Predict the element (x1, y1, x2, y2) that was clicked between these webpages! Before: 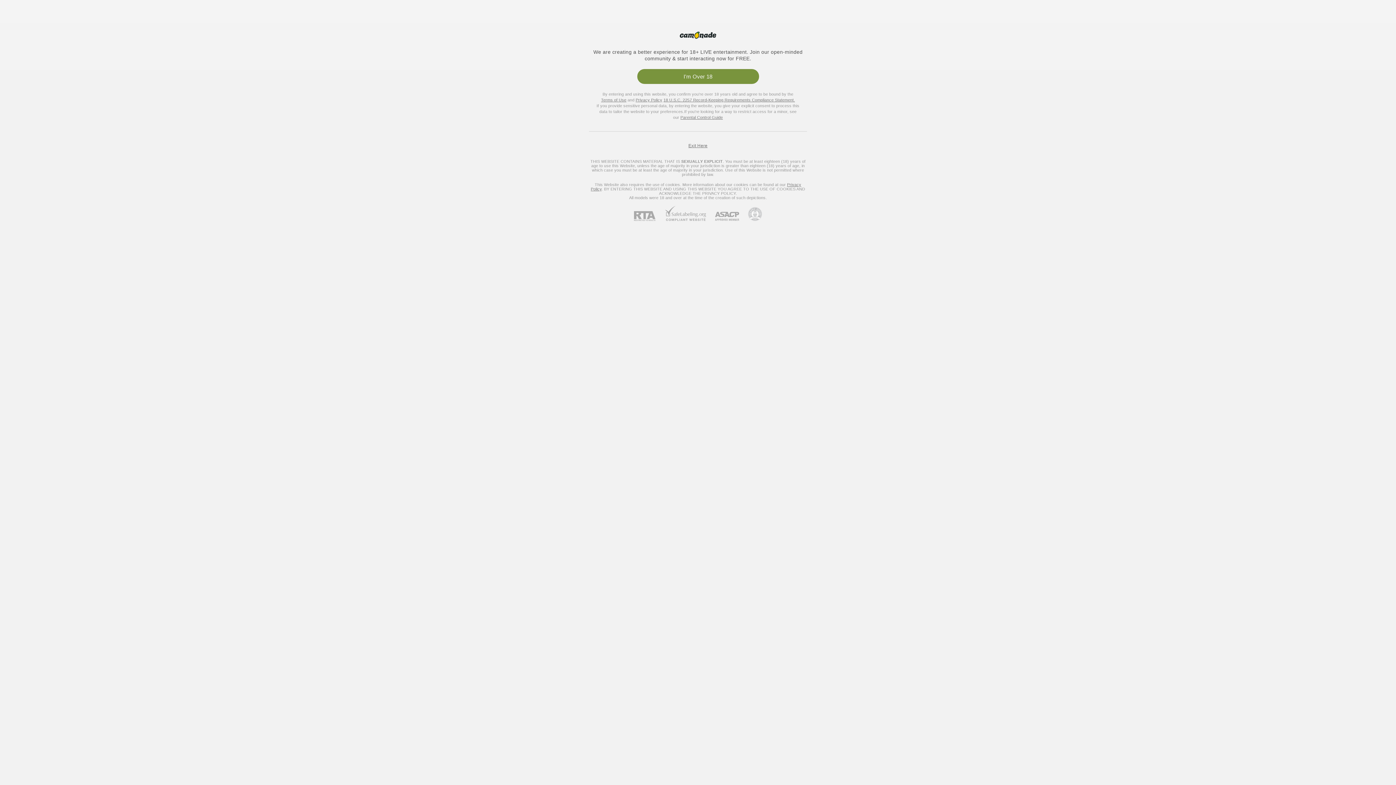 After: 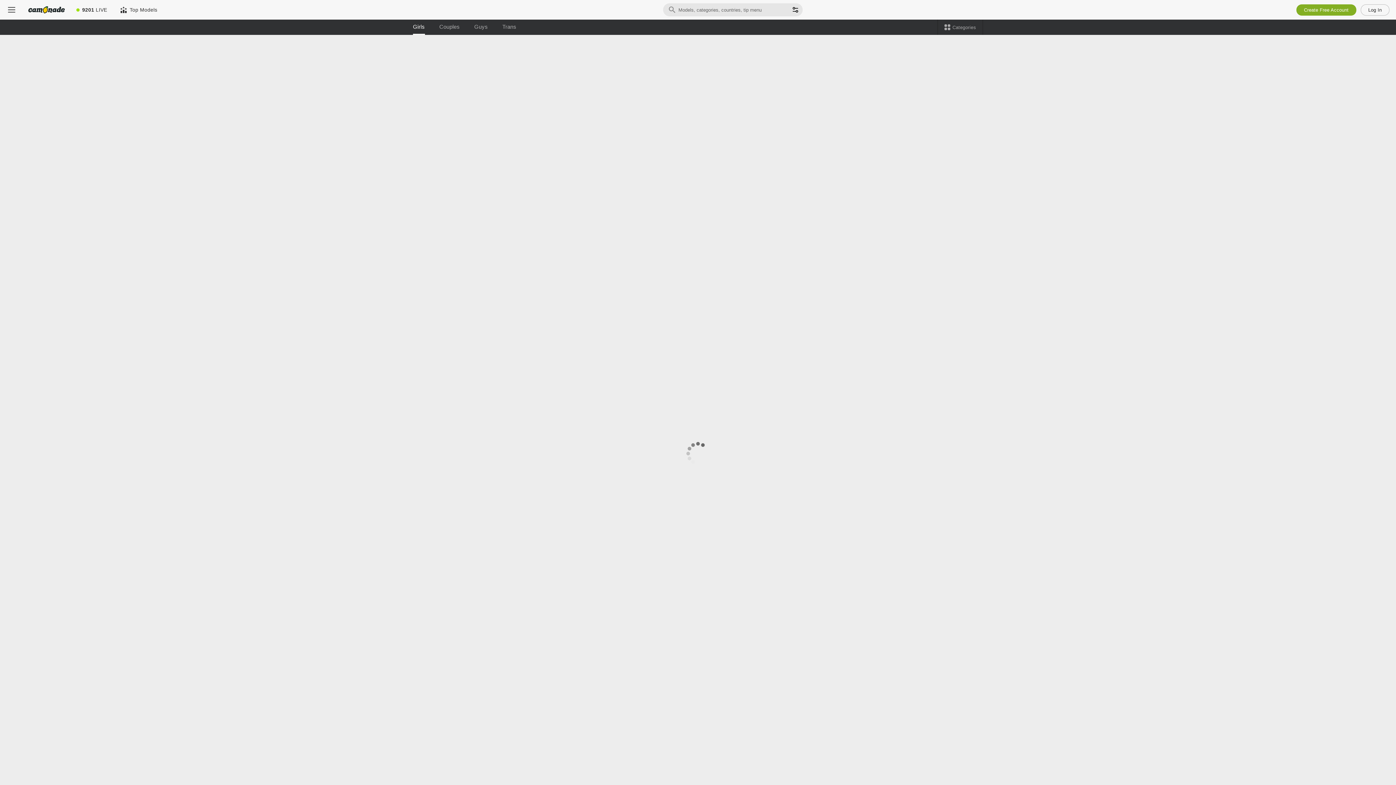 Action: label: 18 U.S.C. 2257 Record-Keeping Requirements Compliance Statement. bbox: (663, 97, 795, 102)